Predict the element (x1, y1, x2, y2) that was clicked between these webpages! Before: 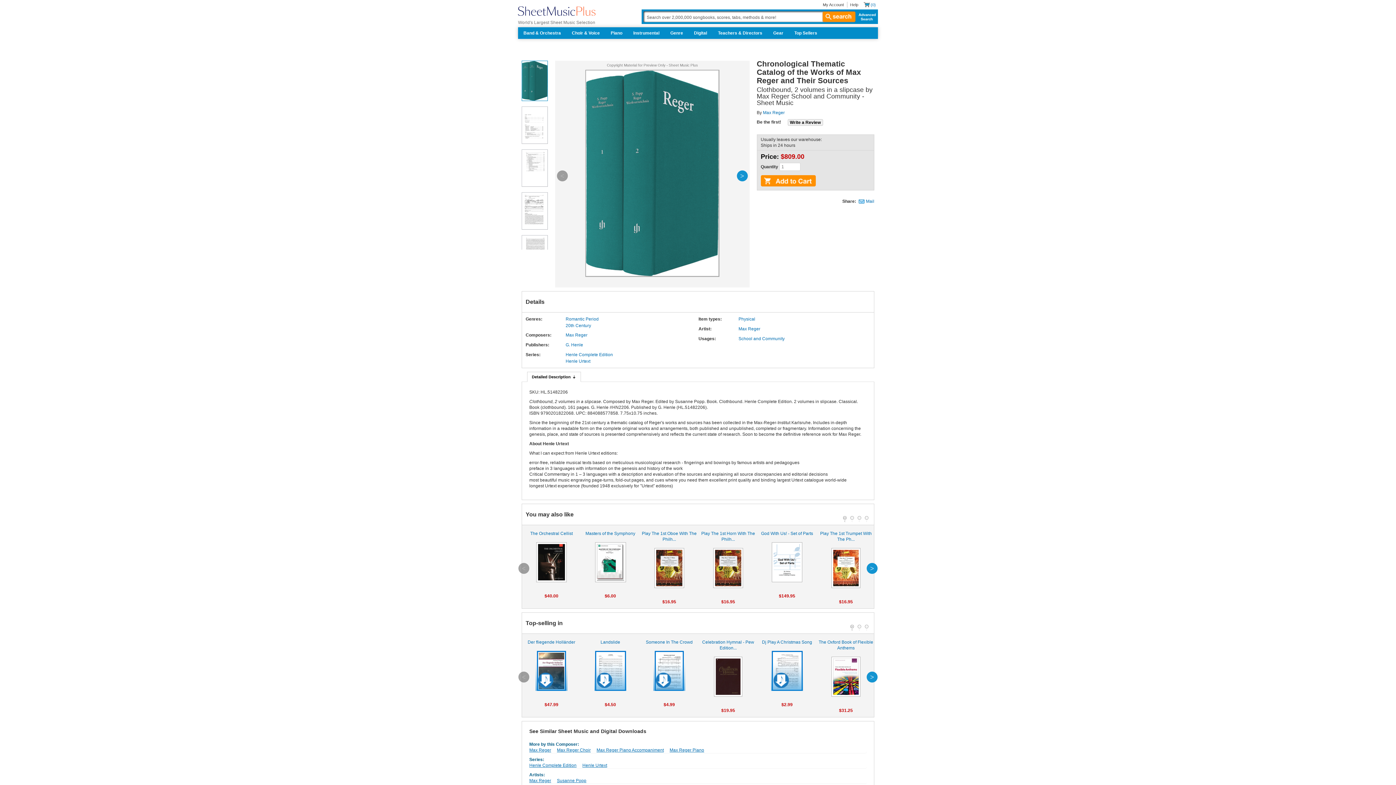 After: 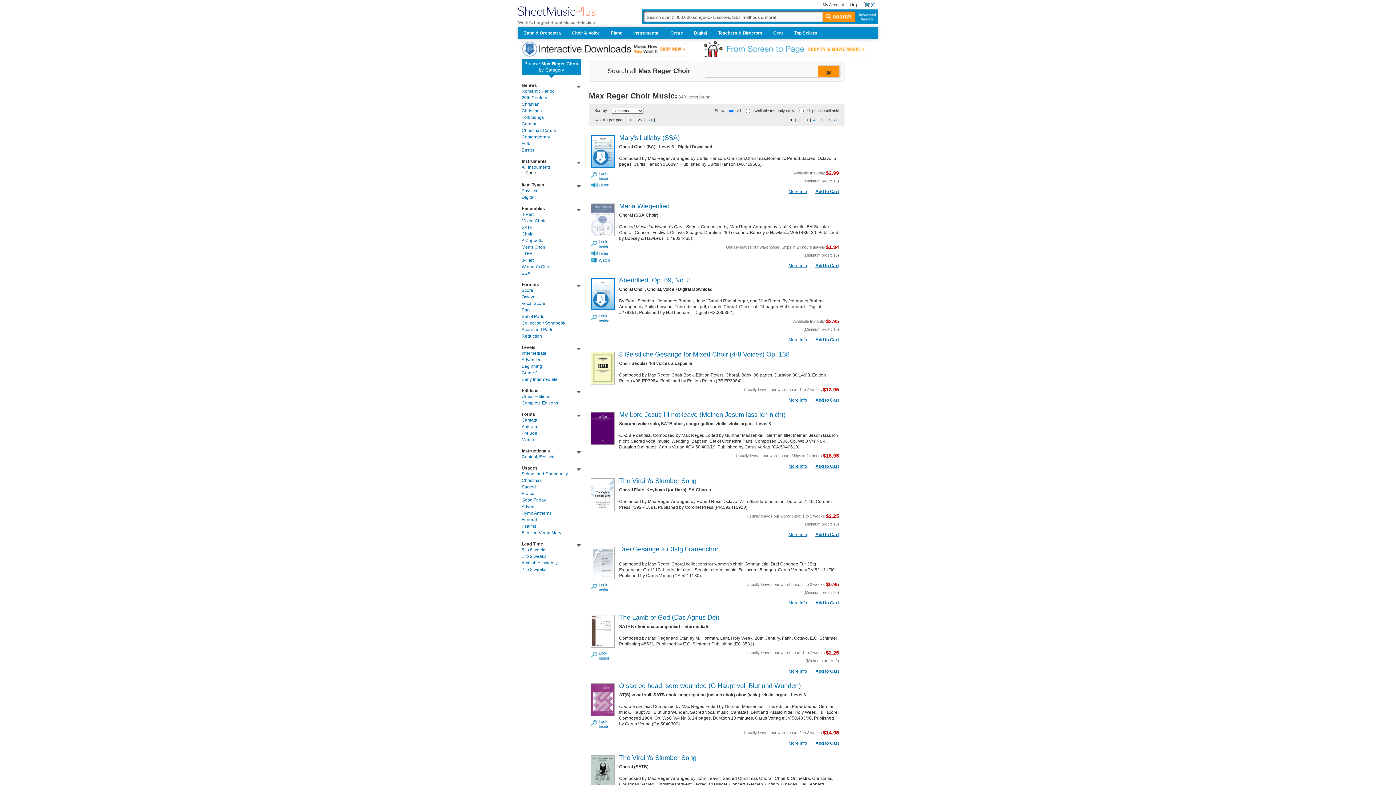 Action: bbox: (557, 747, 590, 753) label: Max Reger Choir